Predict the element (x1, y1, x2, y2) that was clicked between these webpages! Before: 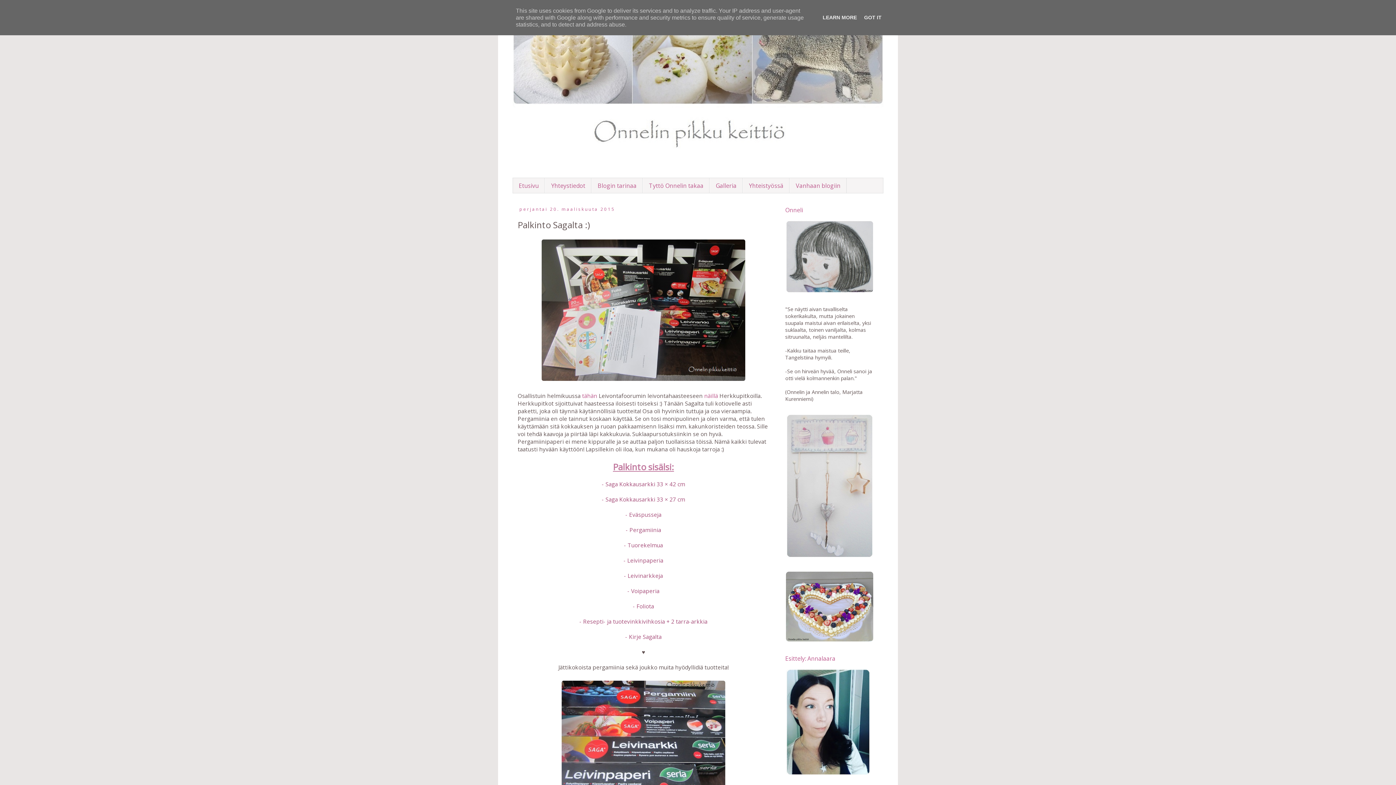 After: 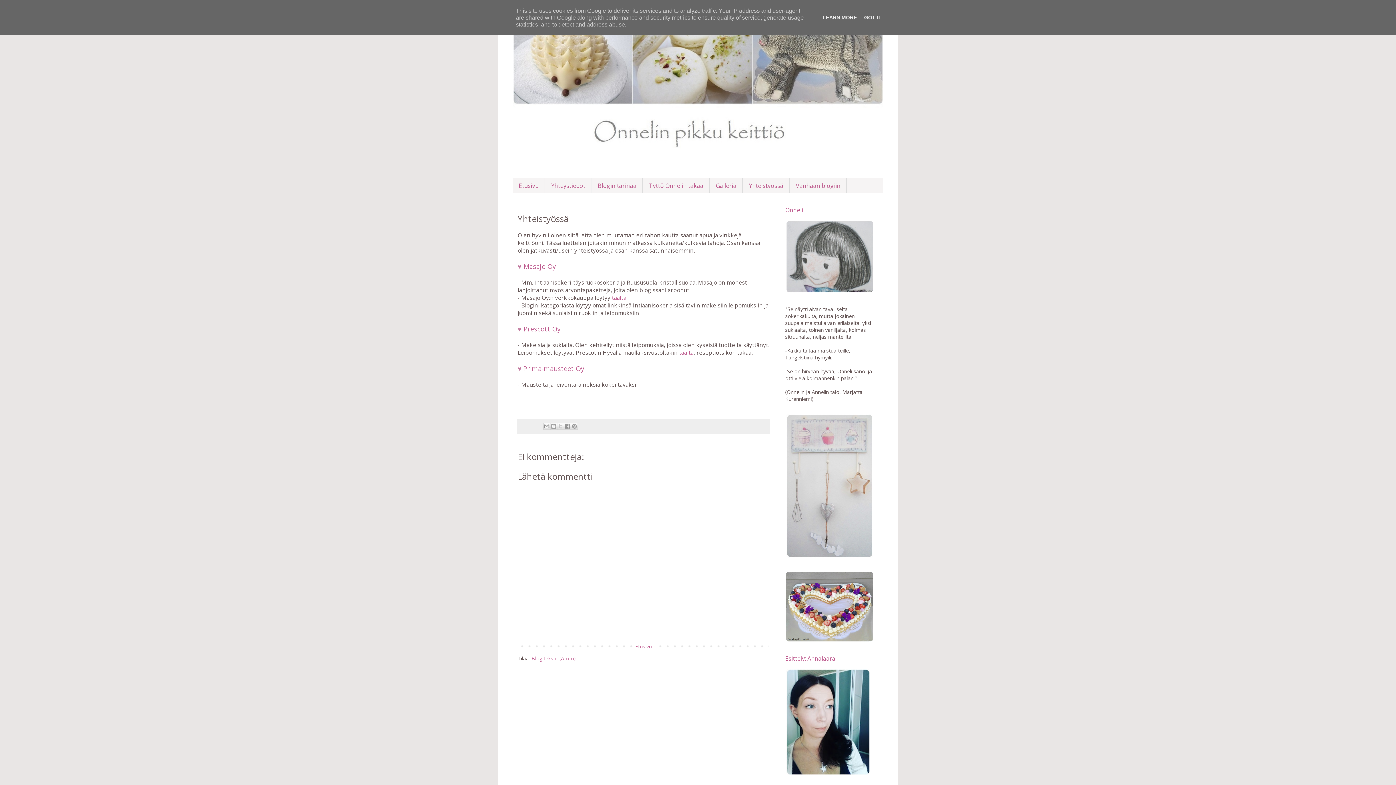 Action: label: Yhteistyössä bbox: (742, 178, 789, 193)